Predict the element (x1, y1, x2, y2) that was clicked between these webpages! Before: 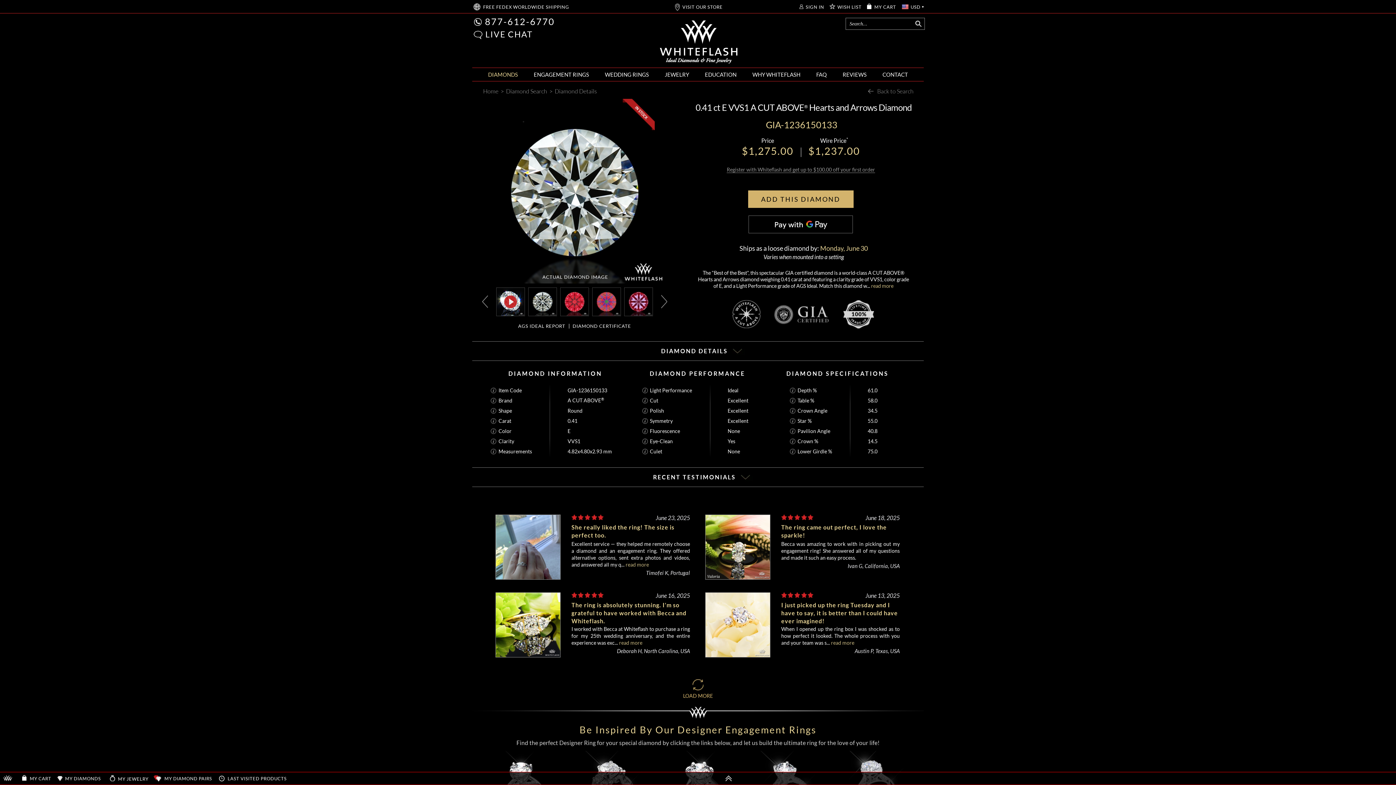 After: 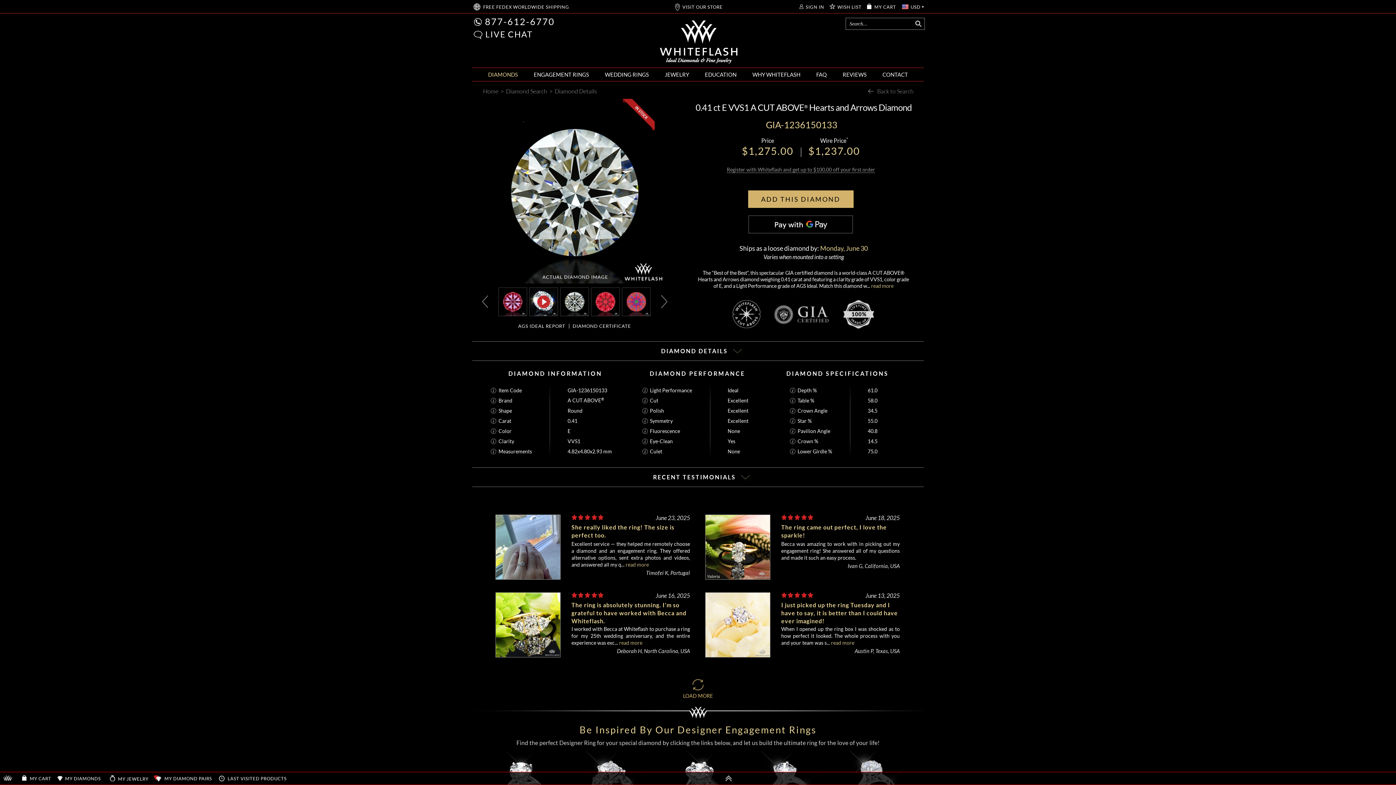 Action: bbox: (479, 293, 490, 310)